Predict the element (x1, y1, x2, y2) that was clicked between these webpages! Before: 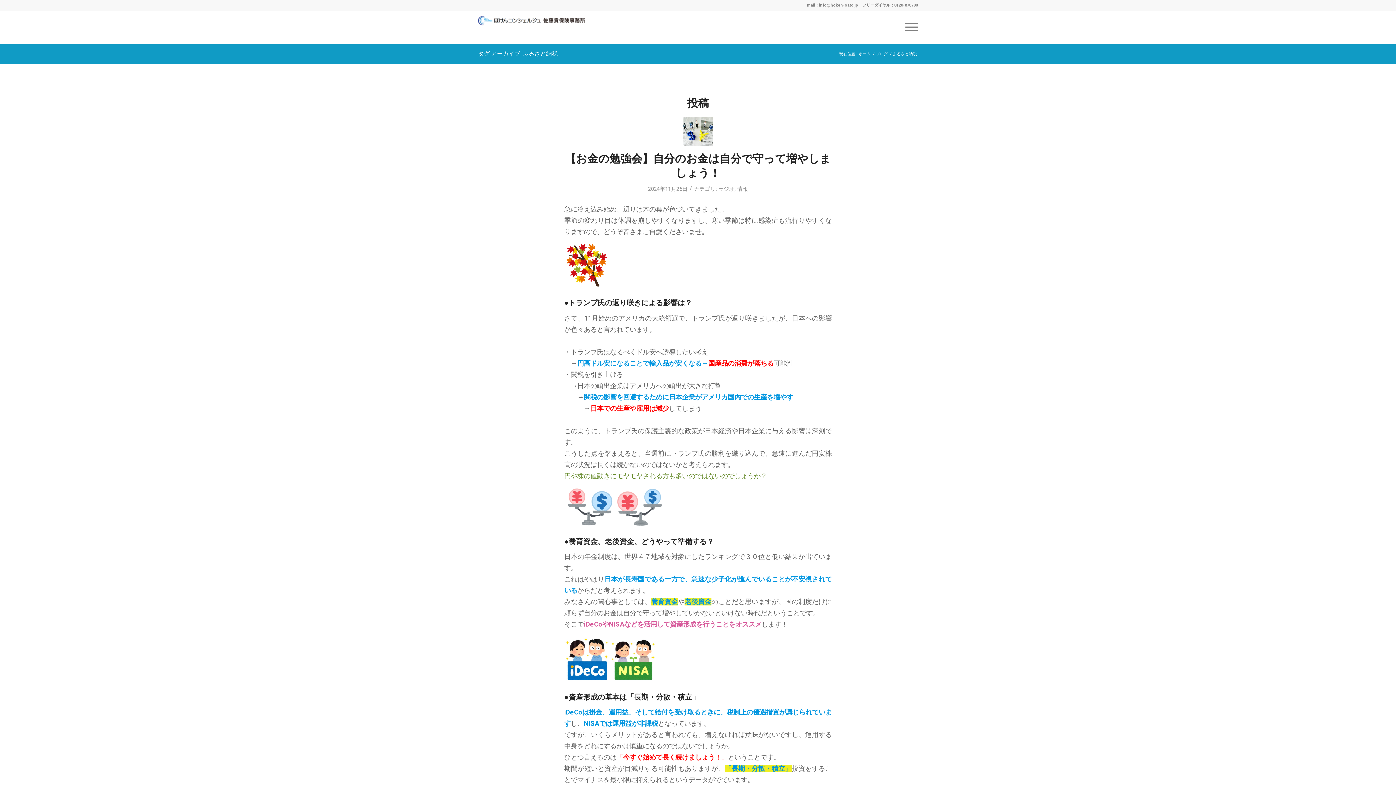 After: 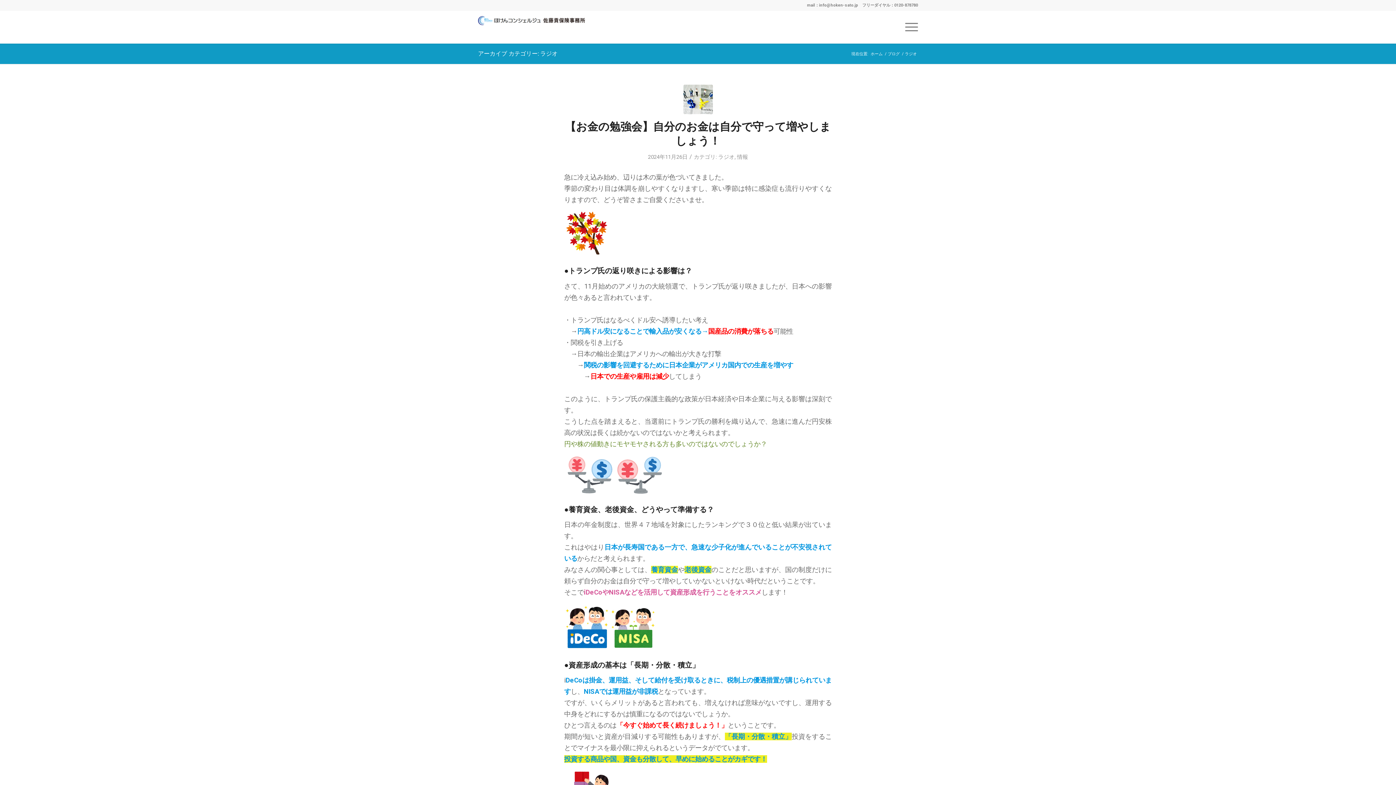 Action: label: ラジオ bbox: (718, 185, 734, 192)